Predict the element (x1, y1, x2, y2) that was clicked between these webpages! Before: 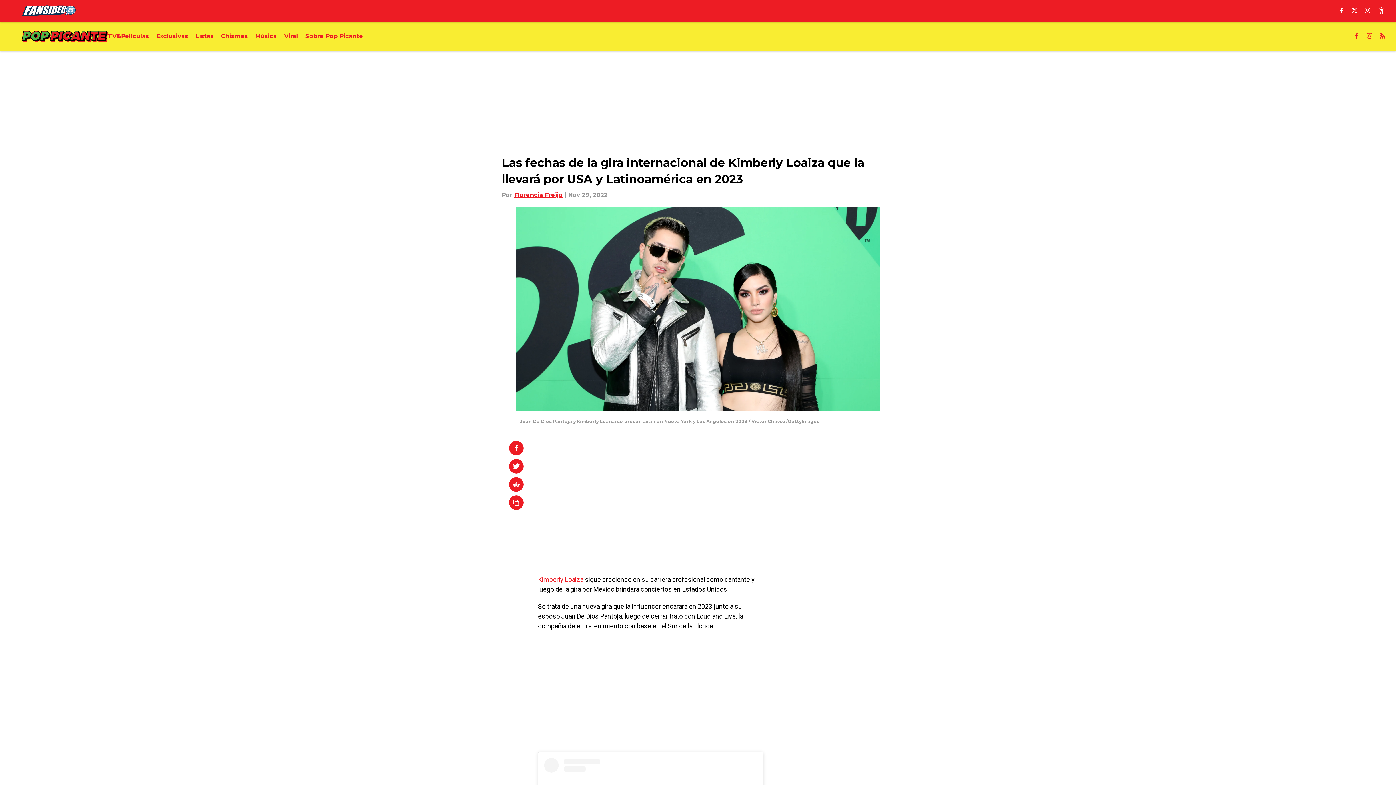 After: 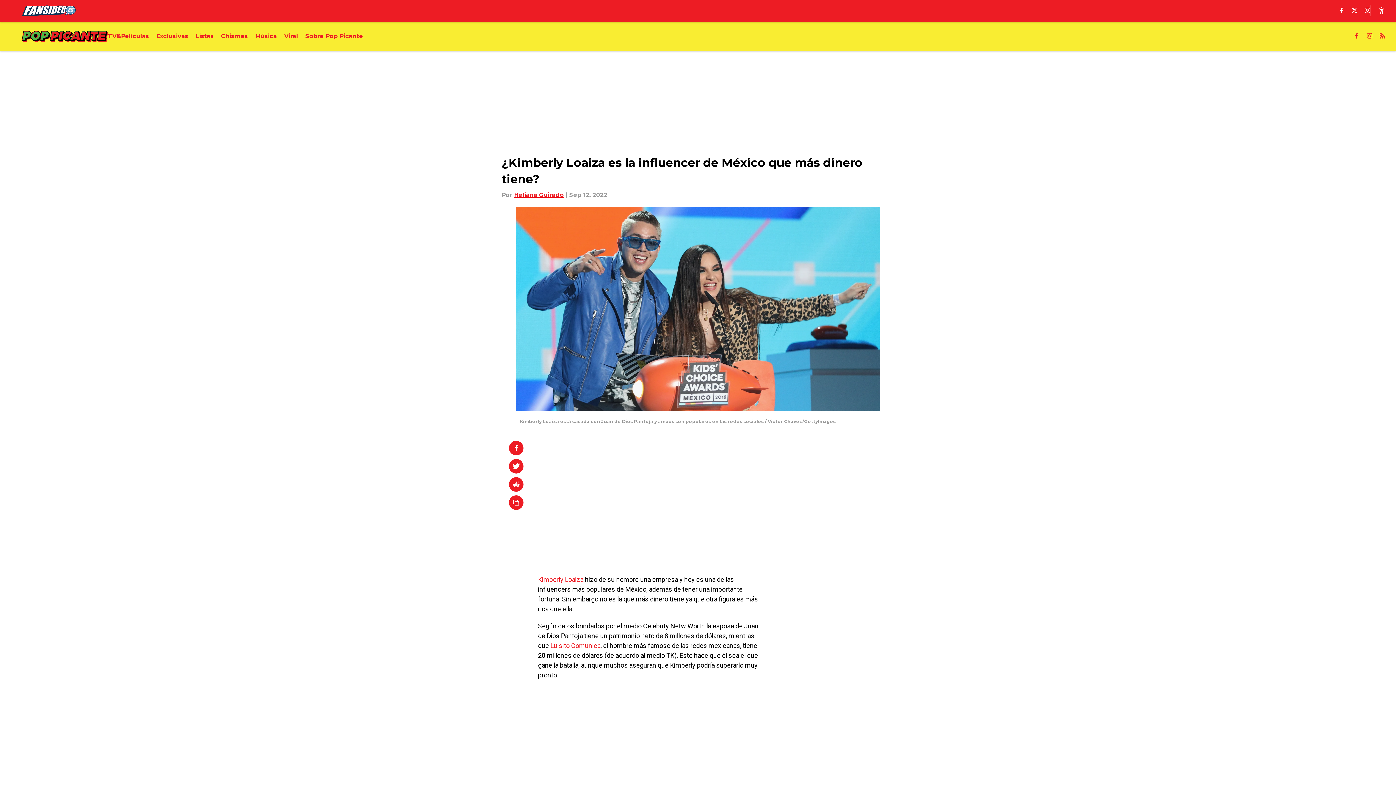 Action: bbox: (538, 576, 585, 583) label: Kimberly Loaiza 